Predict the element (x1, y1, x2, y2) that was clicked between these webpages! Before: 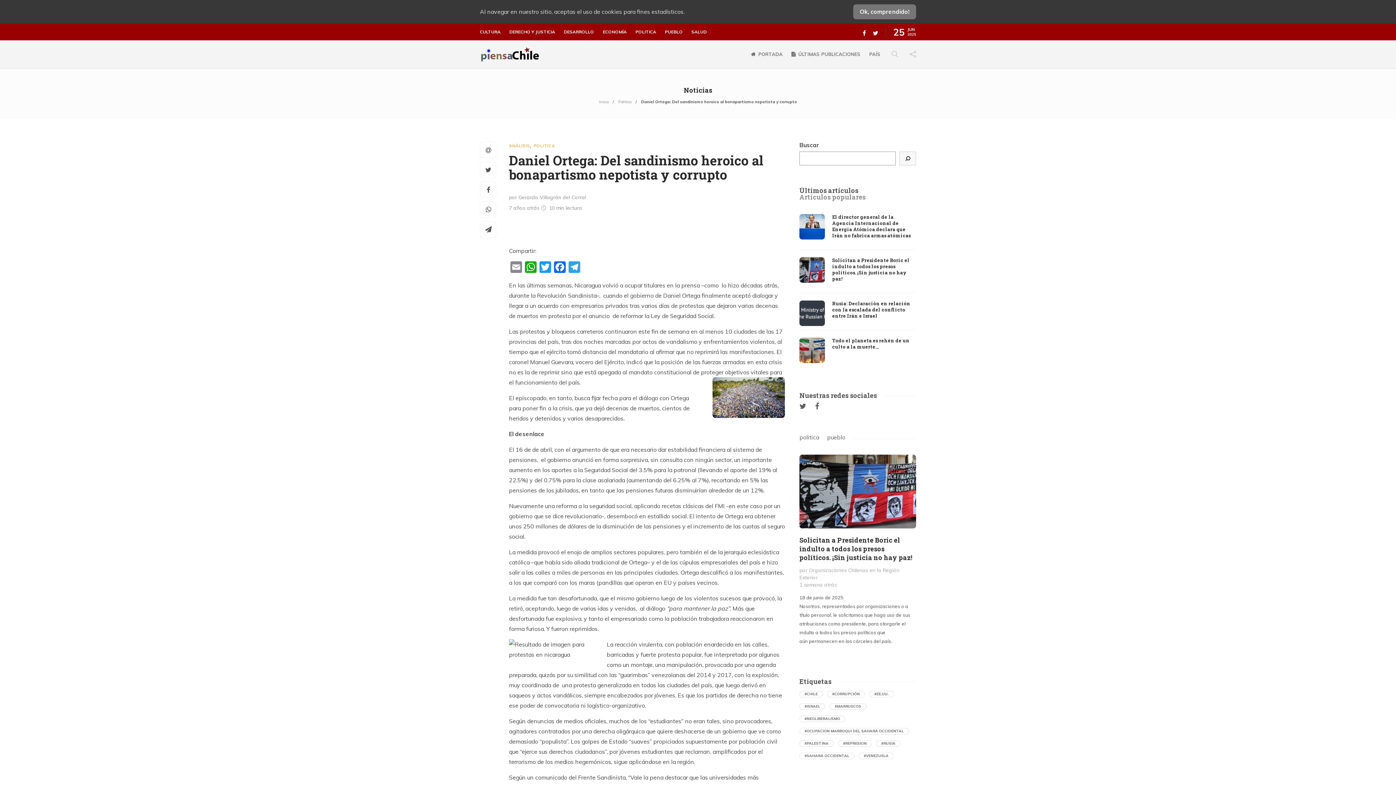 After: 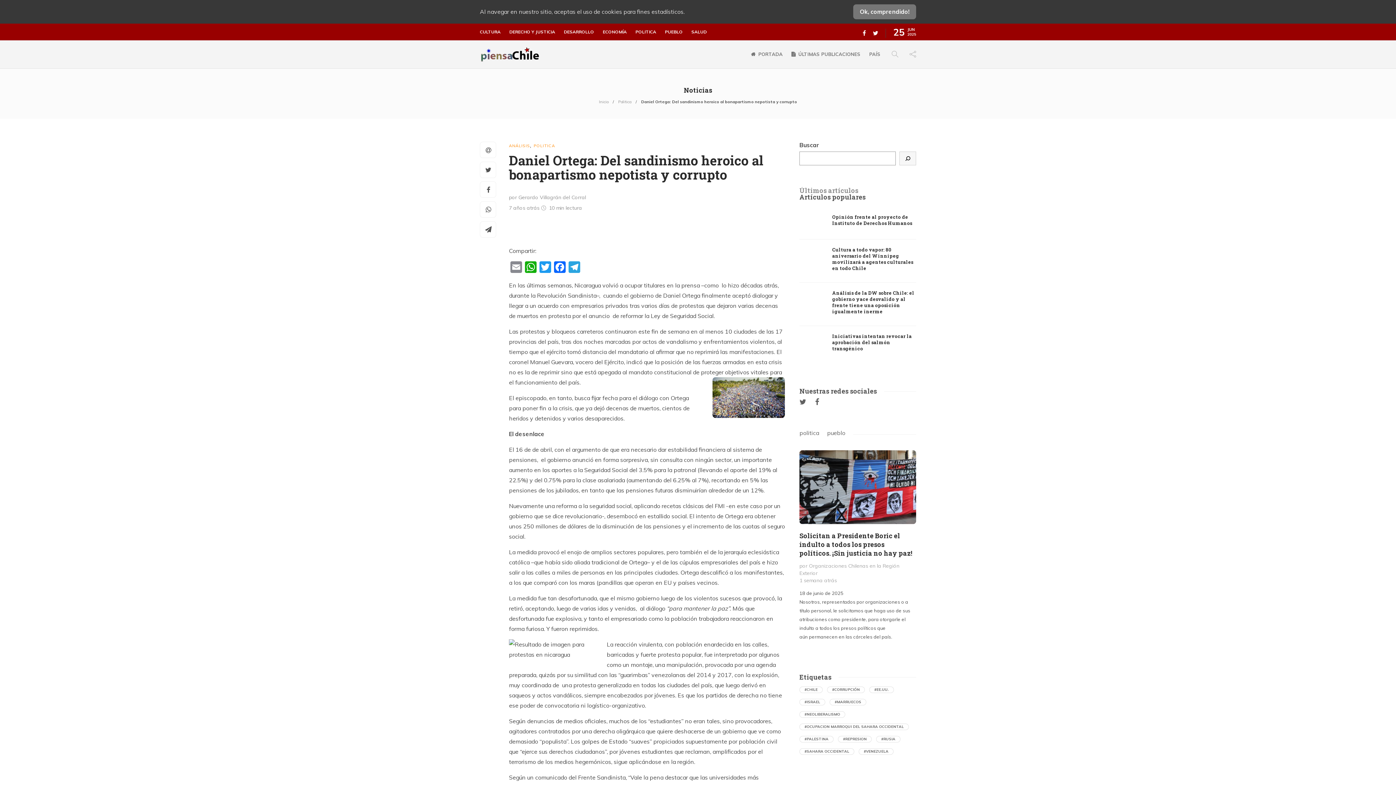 Action: label: Artículos populares bbox: (799, 193, 865, 200)